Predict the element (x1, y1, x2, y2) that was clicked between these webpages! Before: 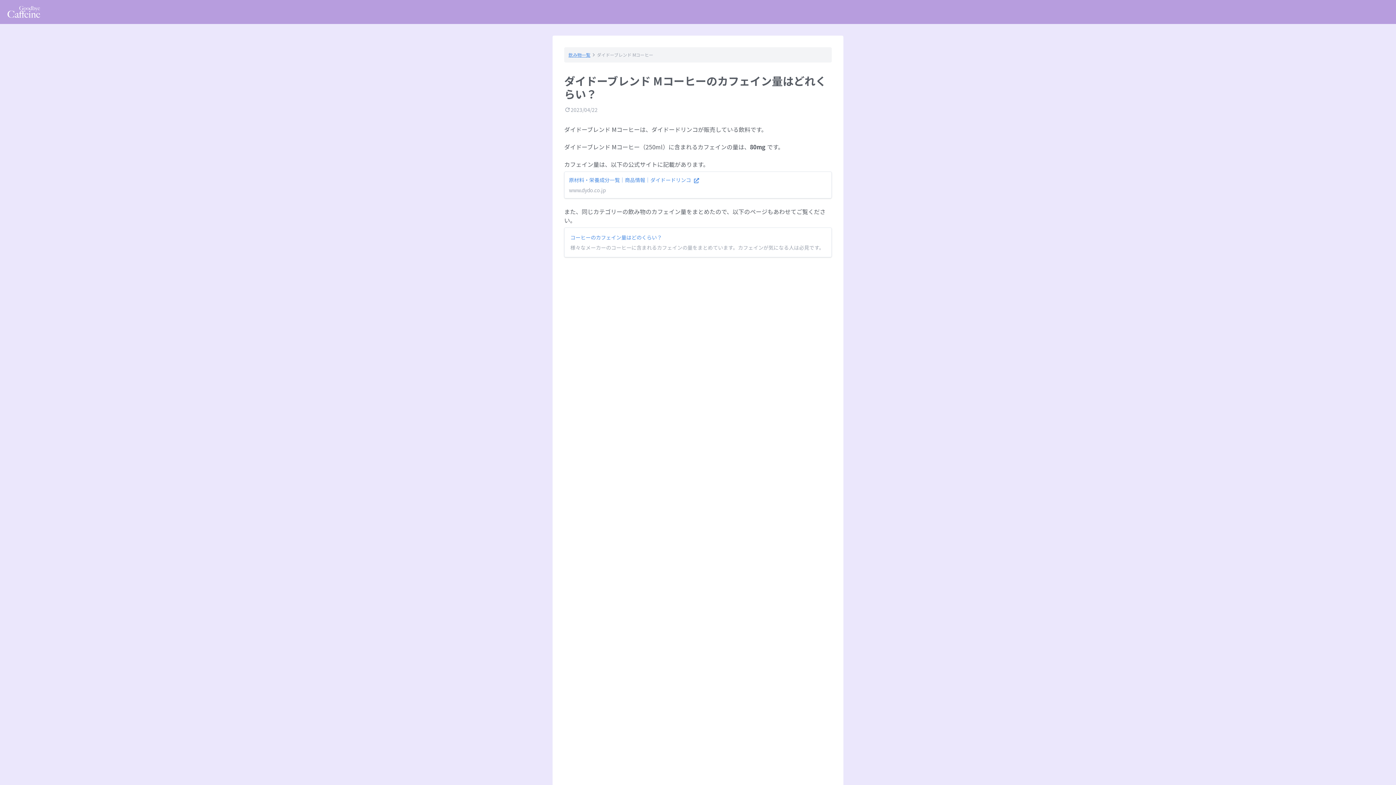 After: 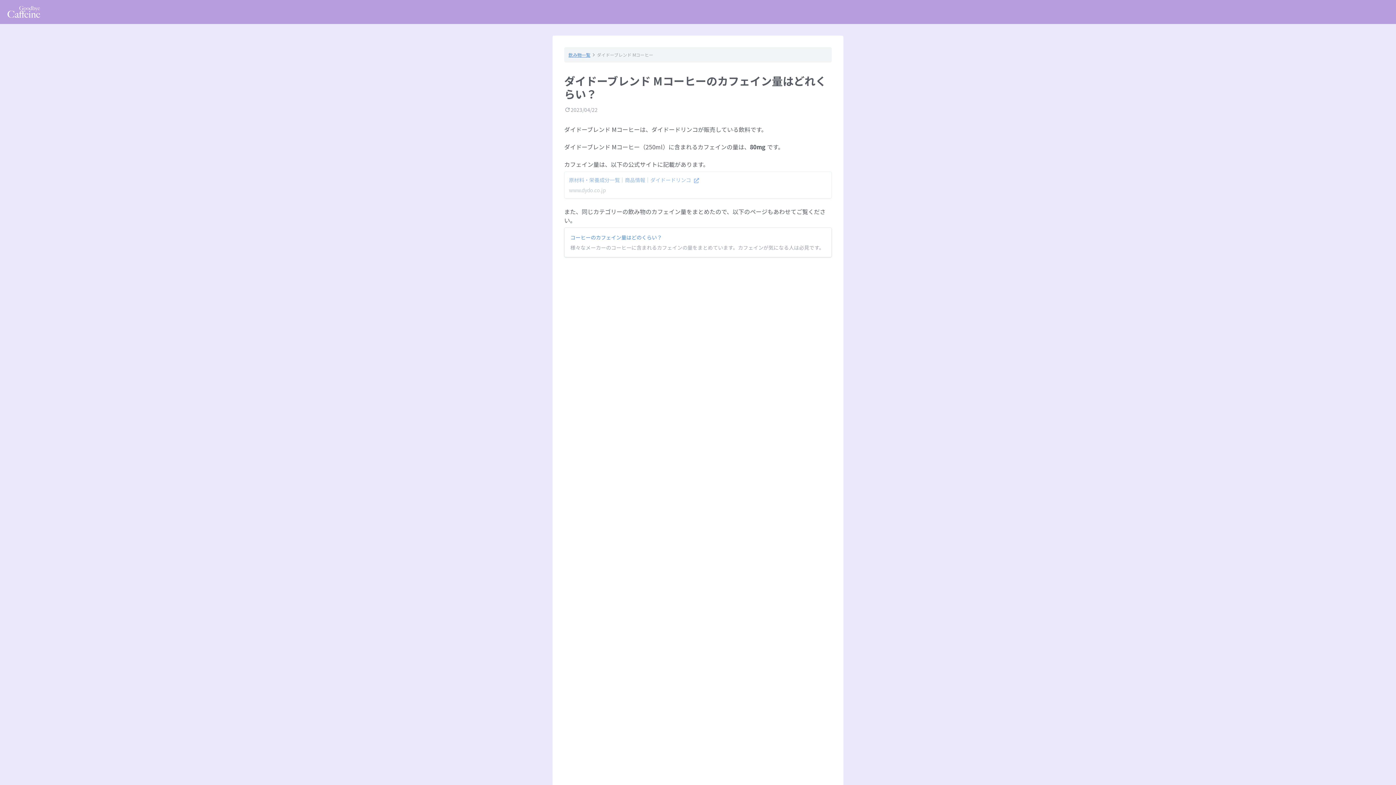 Action: bbox: (564, 171, 832, 198) label: 原材料・栄養成分一覧｜商品情報｜ダイドードリンコ
www.dydo.co.jp